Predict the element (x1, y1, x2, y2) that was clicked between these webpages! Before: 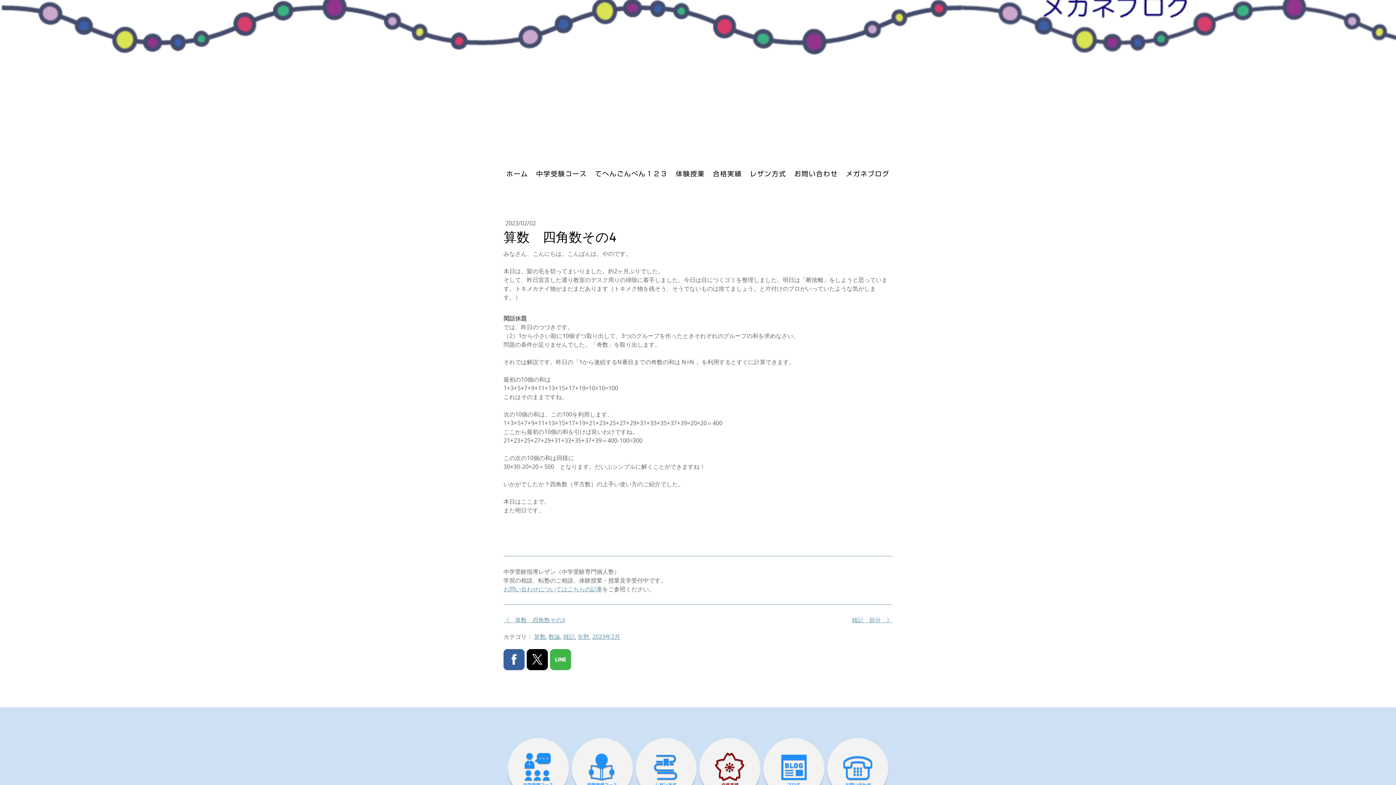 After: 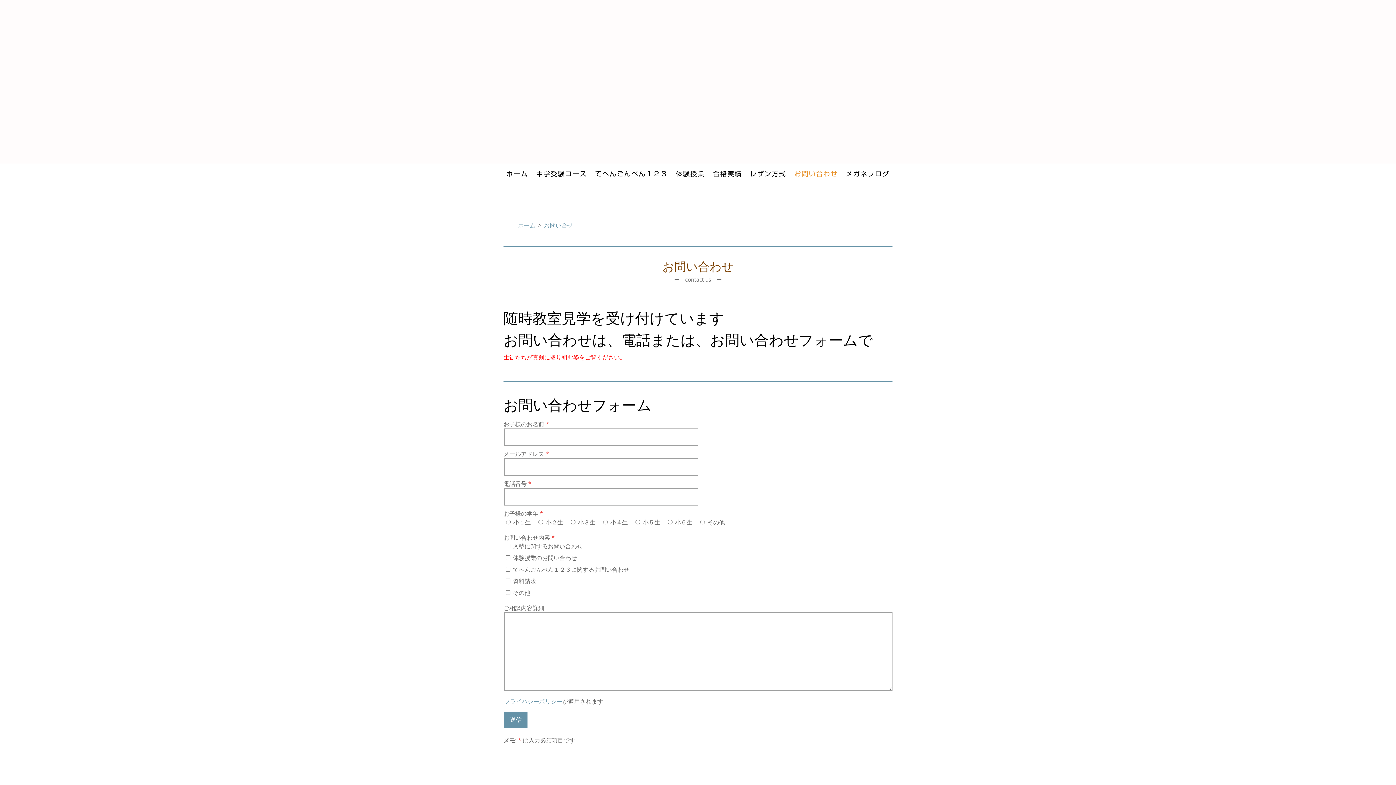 Action: bbox: (826, 738, 889, 800)